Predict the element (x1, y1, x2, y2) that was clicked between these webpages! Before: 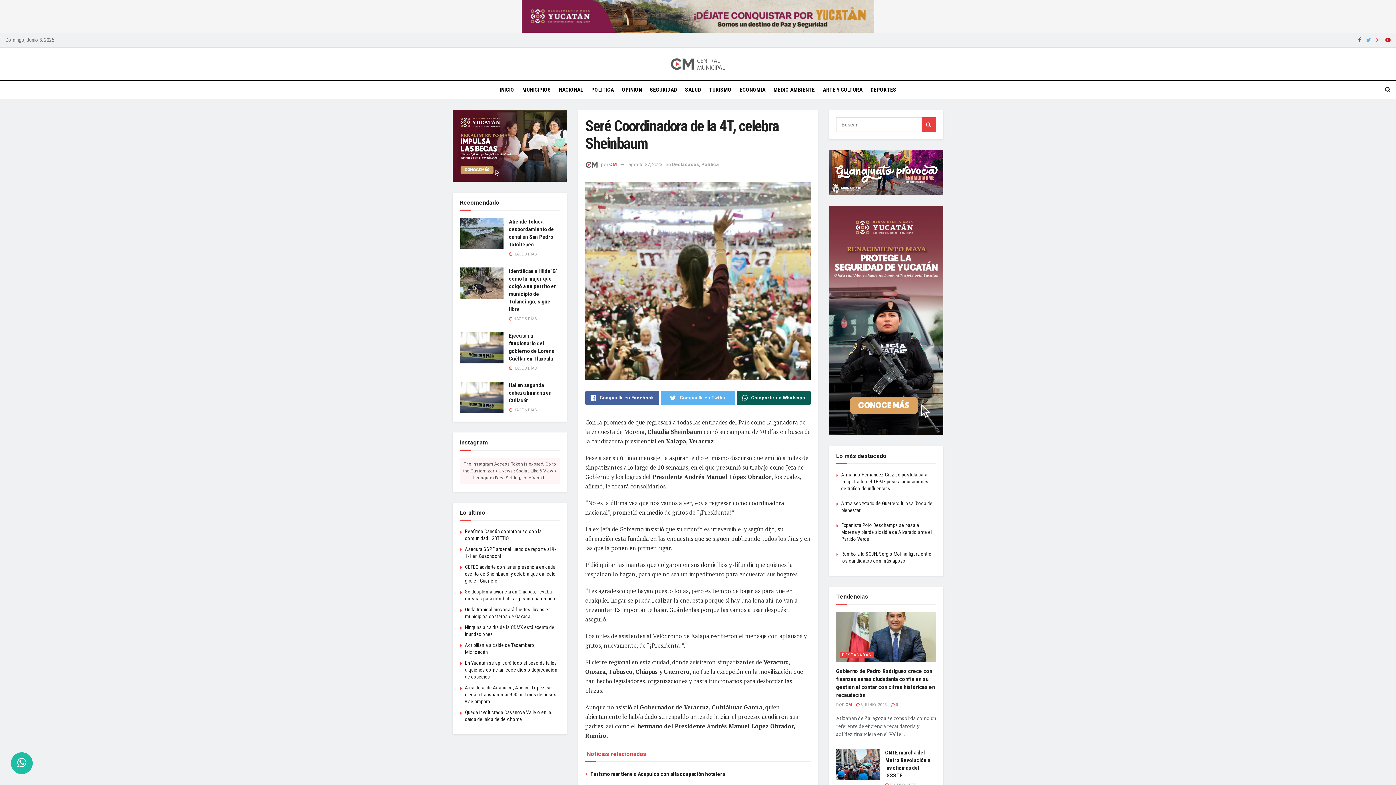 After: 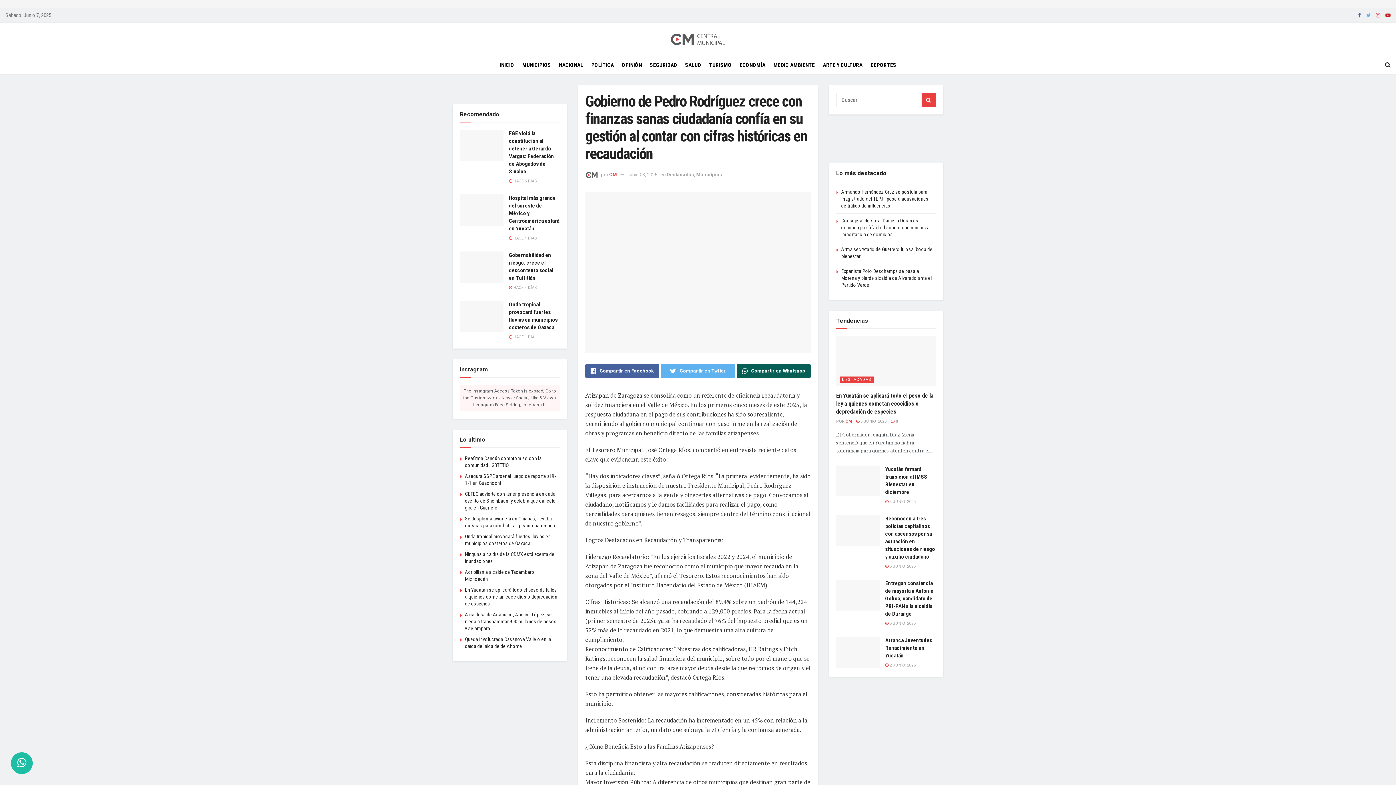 Action: bbox: (890, 702, 898, 707) label:  0